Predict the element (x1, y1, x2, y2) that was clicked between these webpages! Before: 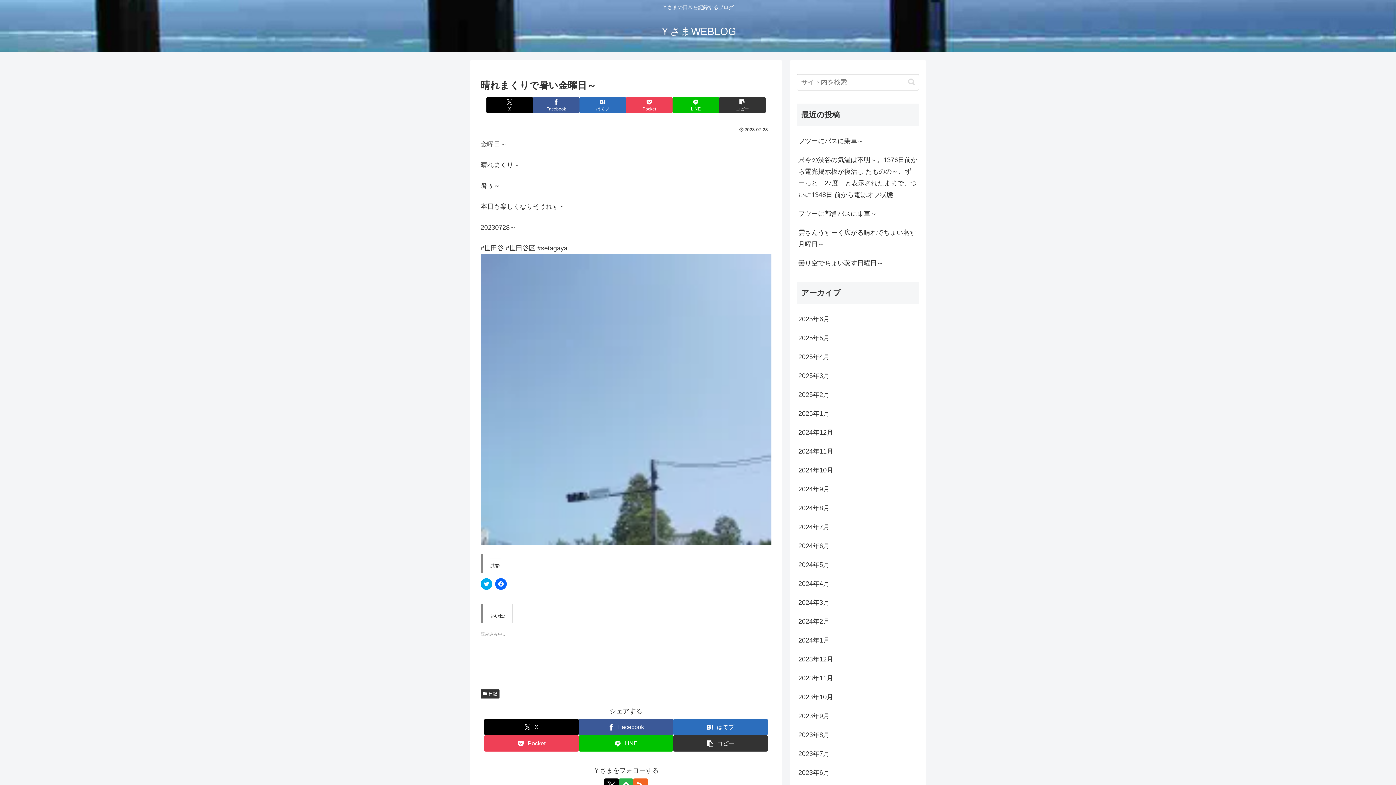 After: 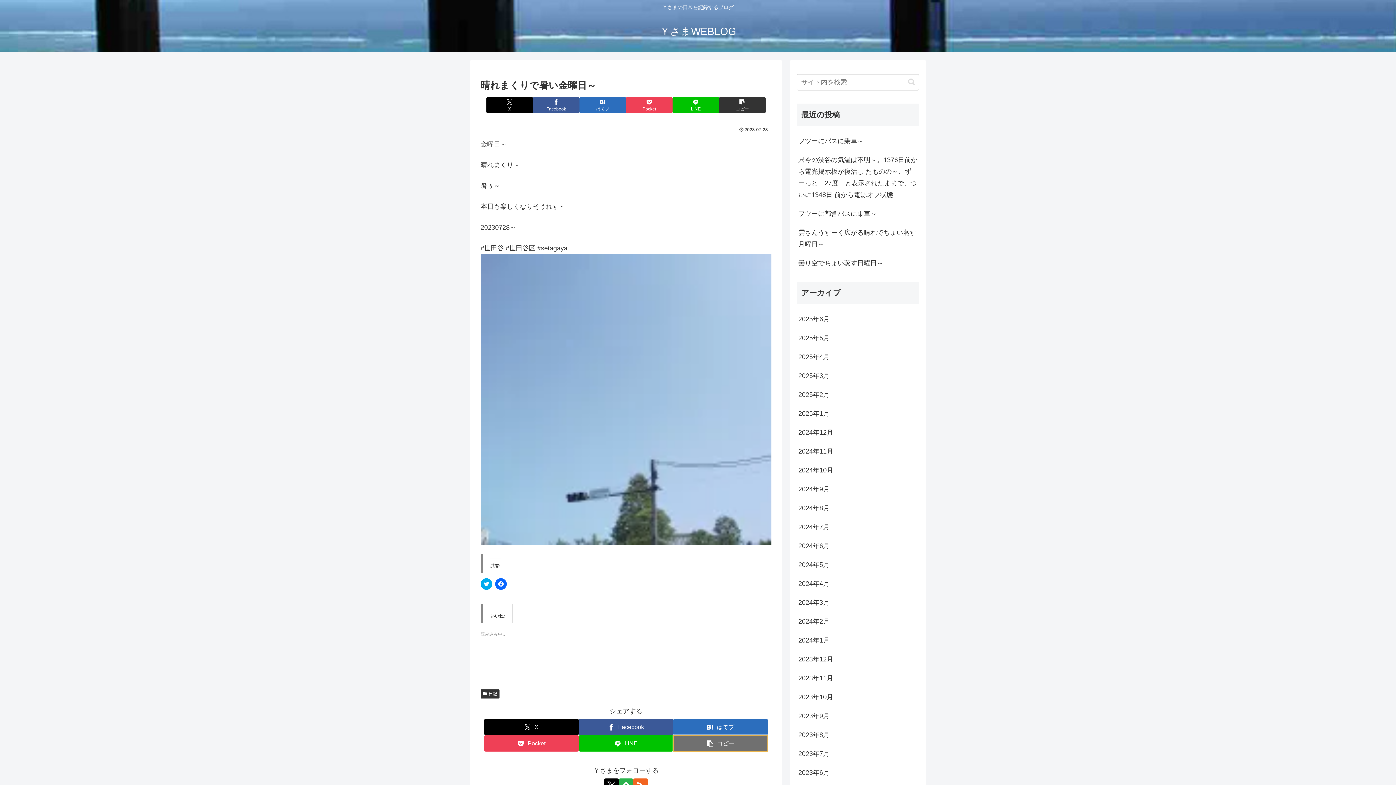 Action: bbox: (673, 735, 768, 752) label: タイトルとURLをコピーする